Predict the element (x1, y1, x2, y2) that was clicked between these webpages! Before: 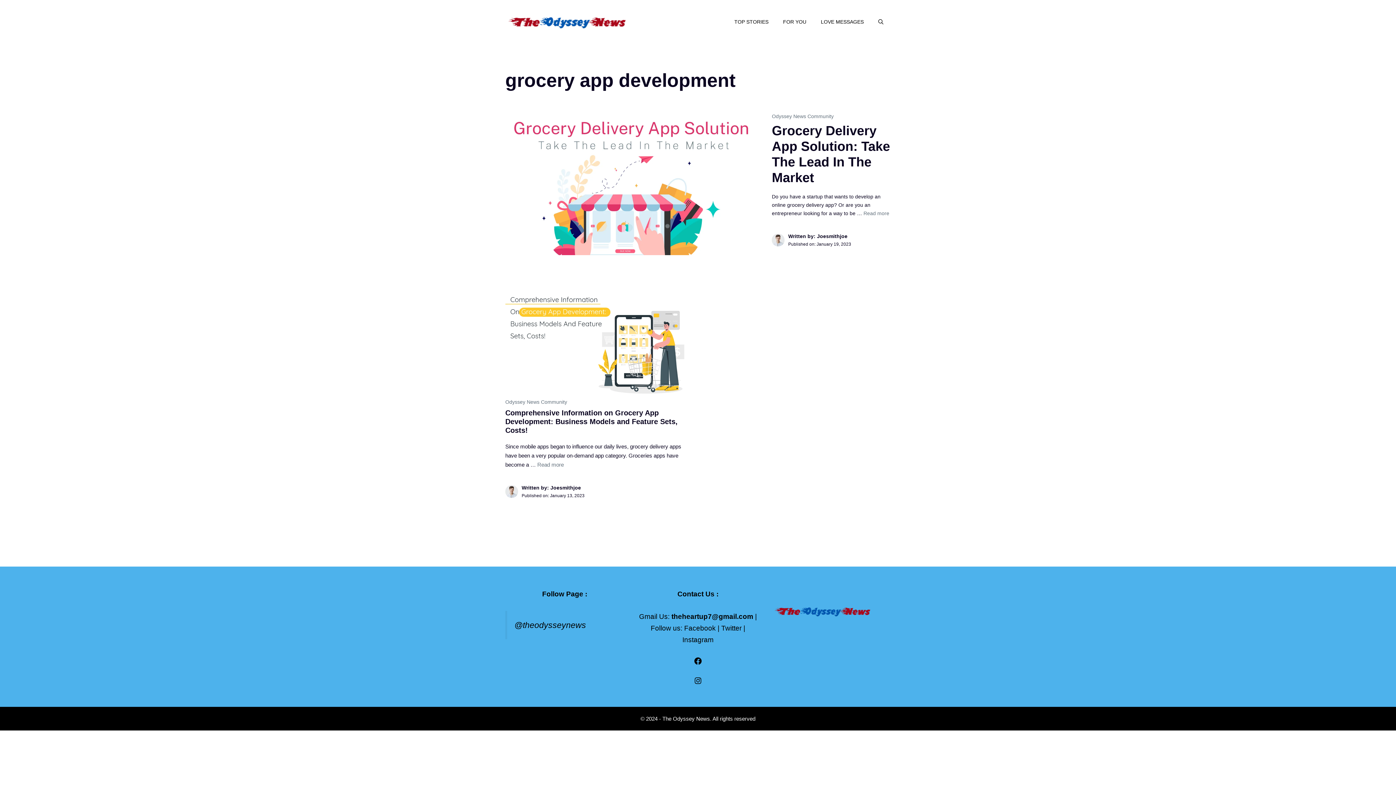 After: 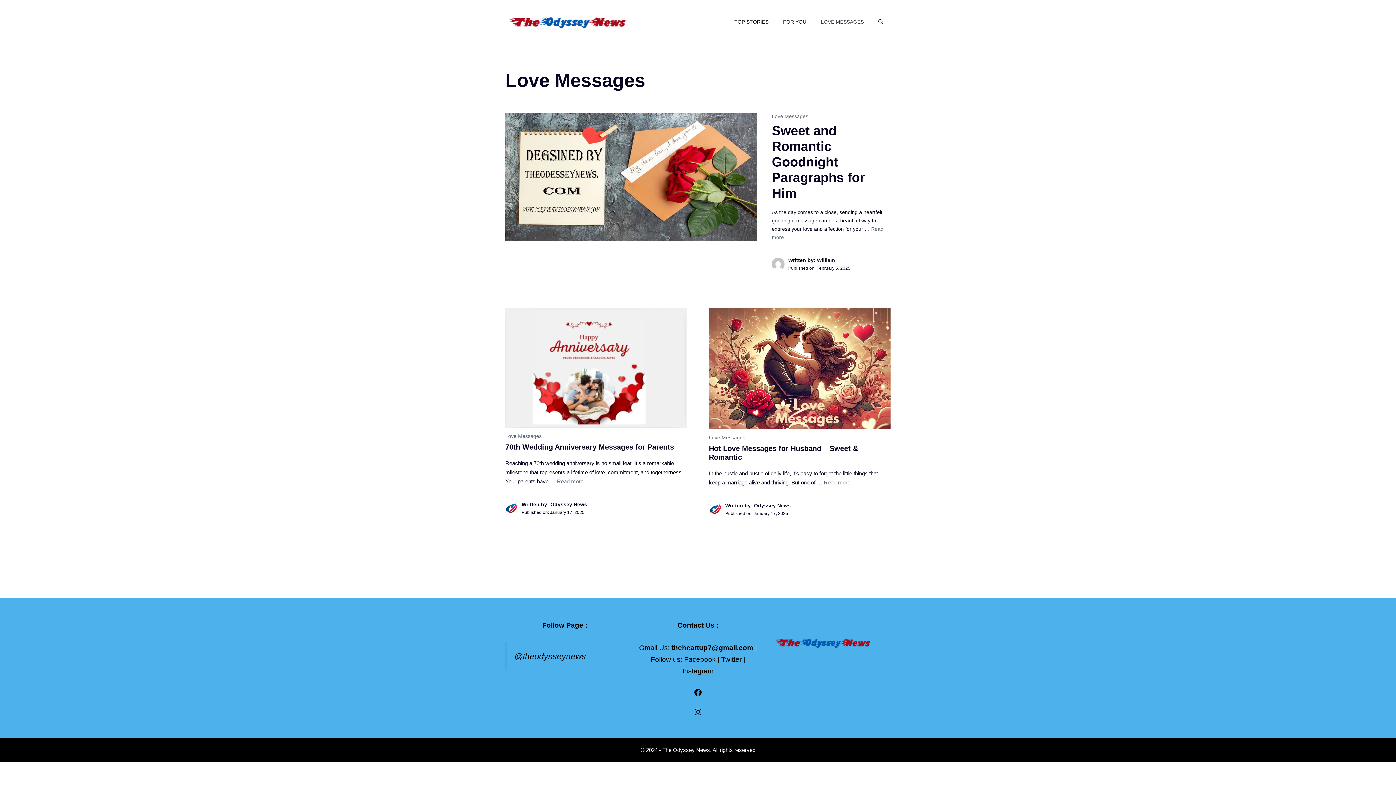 Action: label: LOVE MESSAGES bbox: (813, 10, 871, 32)